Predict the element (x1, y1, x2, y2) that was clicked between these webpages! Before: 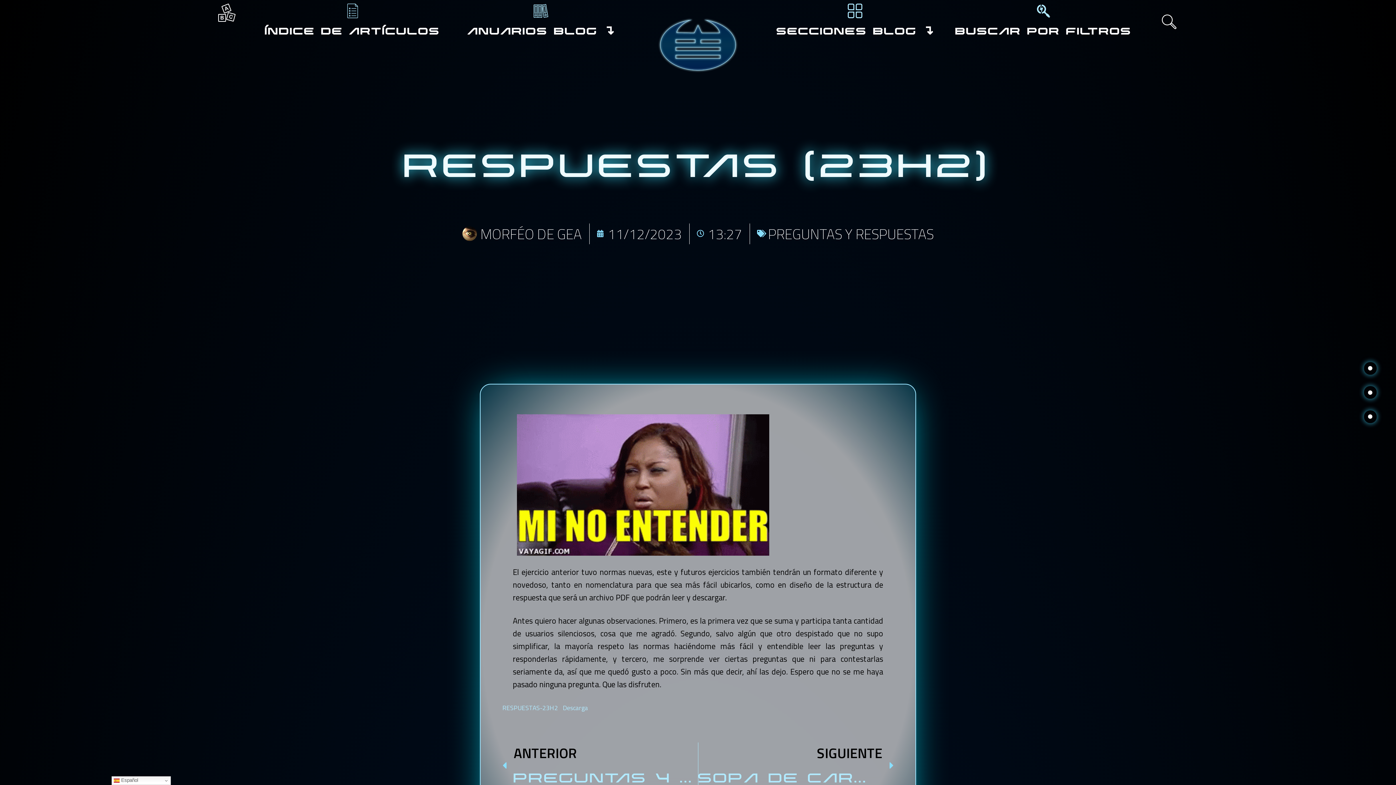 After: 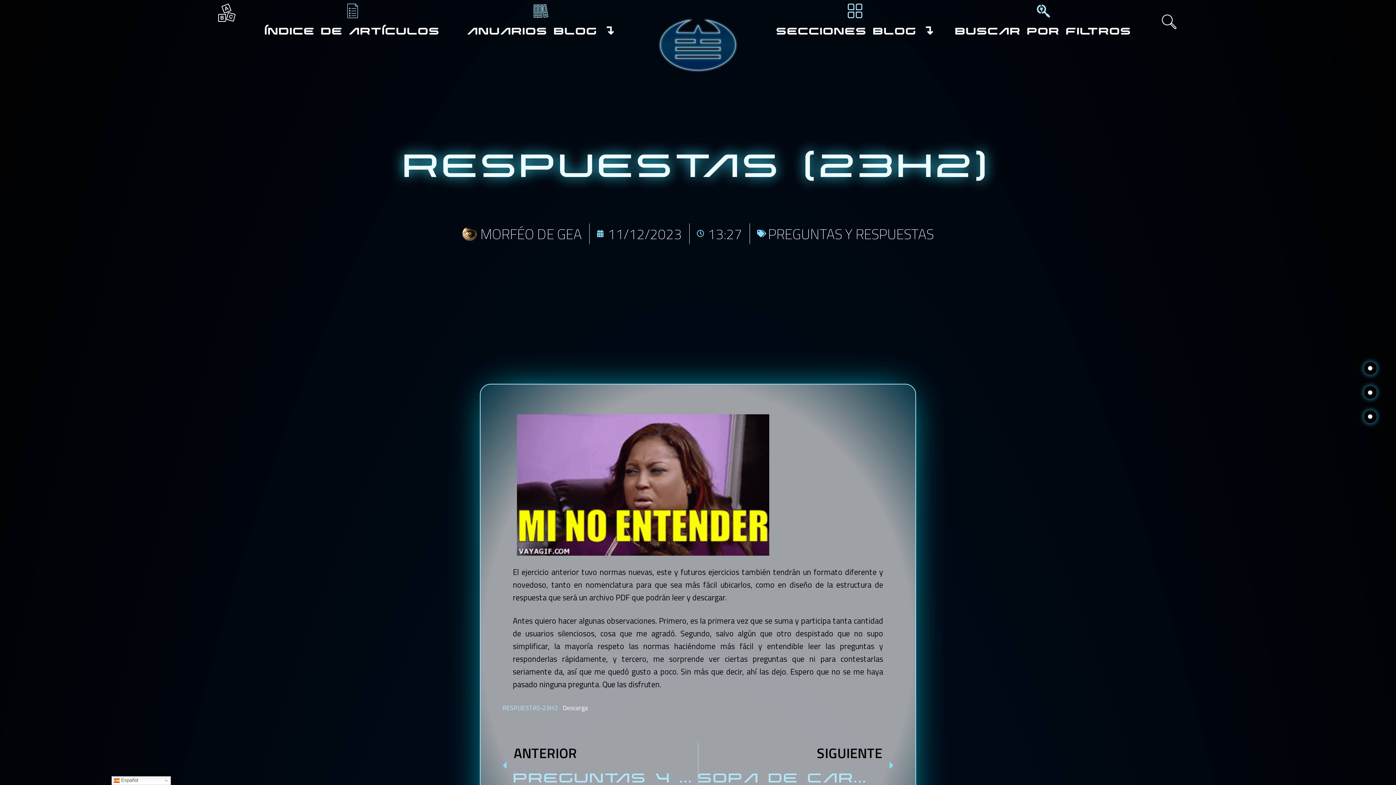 Action: bbox: (562, 703, 588, 712) label: Descarga